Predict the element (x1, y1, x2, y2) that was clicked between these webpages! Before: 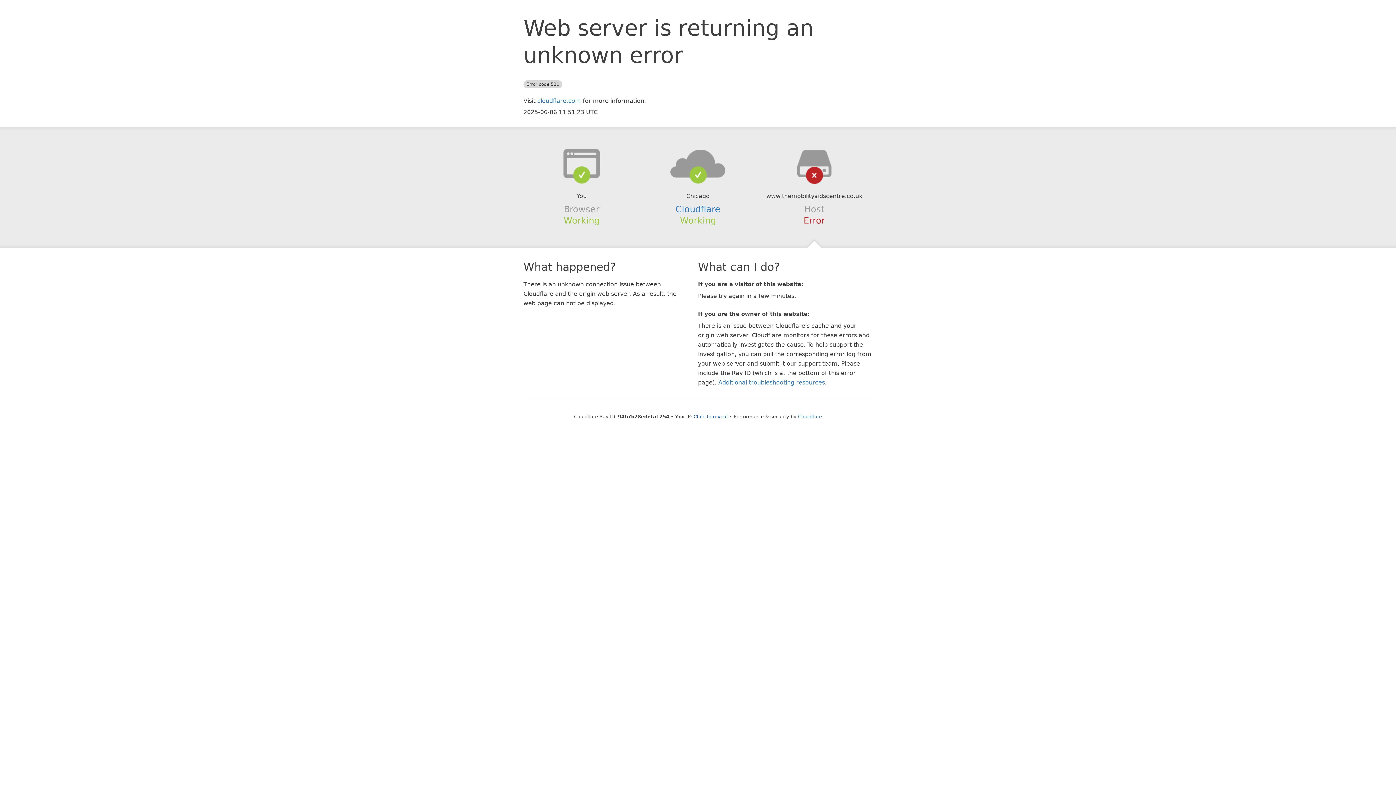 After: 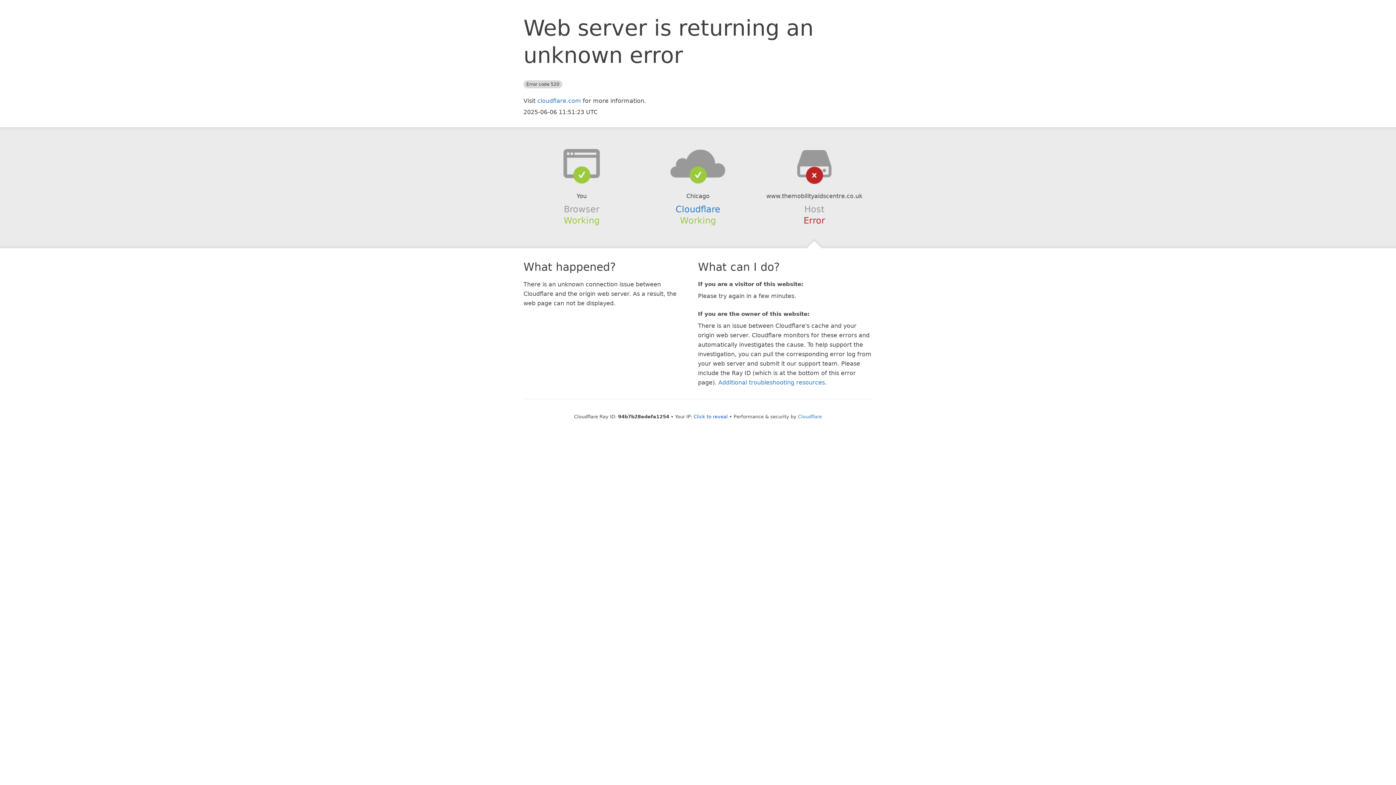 Action: bbox: (639, 148, 756, 178)